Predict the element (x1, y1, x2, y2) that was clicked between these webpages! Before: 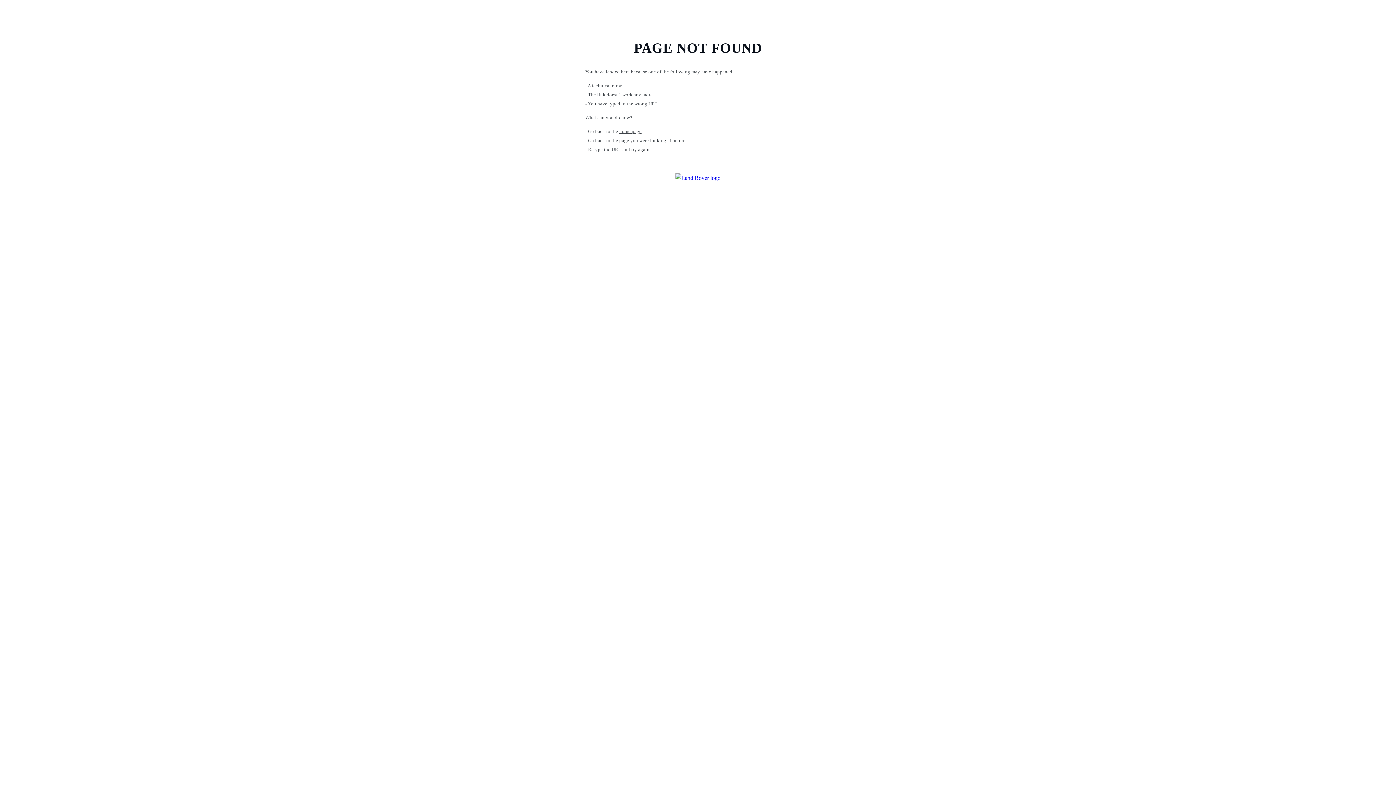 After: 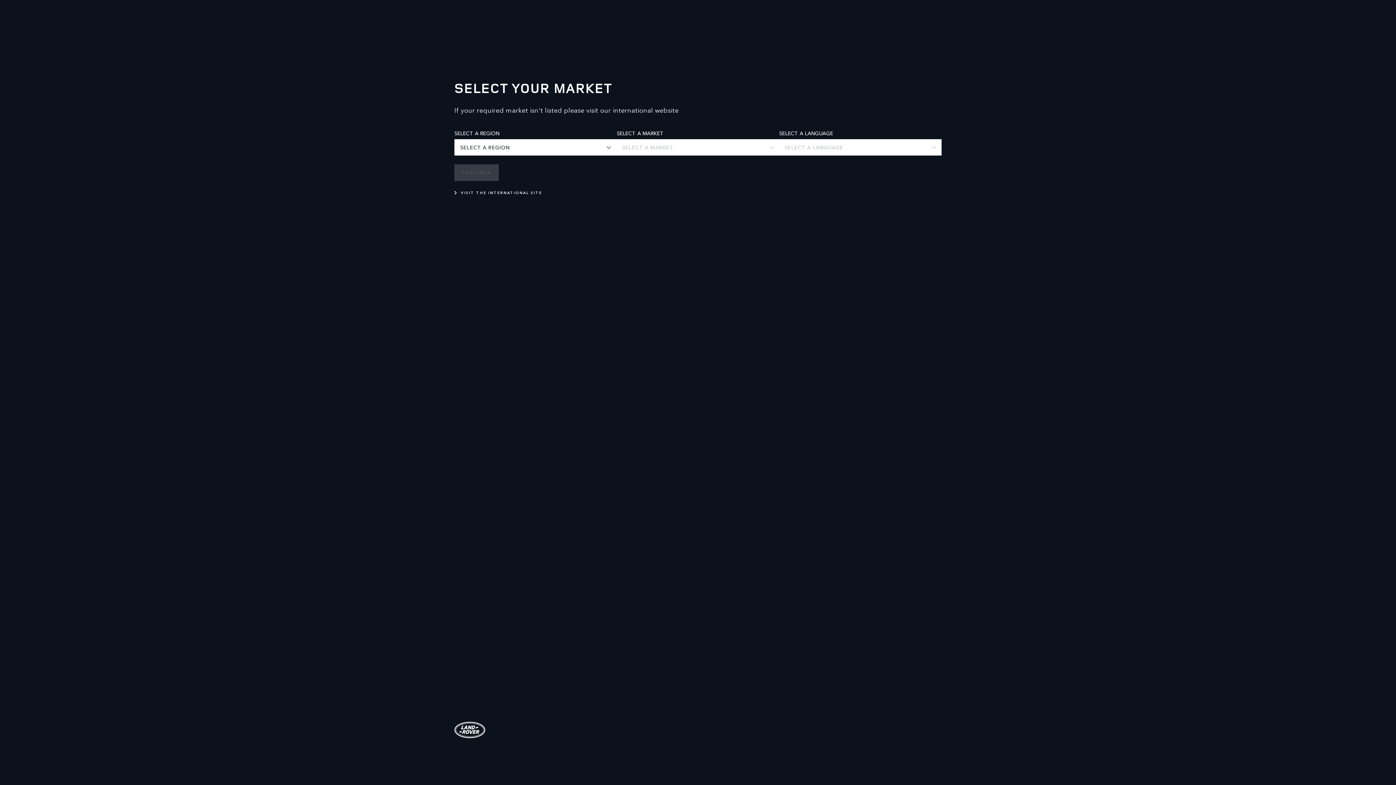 Action: bbox: (619, 126, 641, 136) label: home page